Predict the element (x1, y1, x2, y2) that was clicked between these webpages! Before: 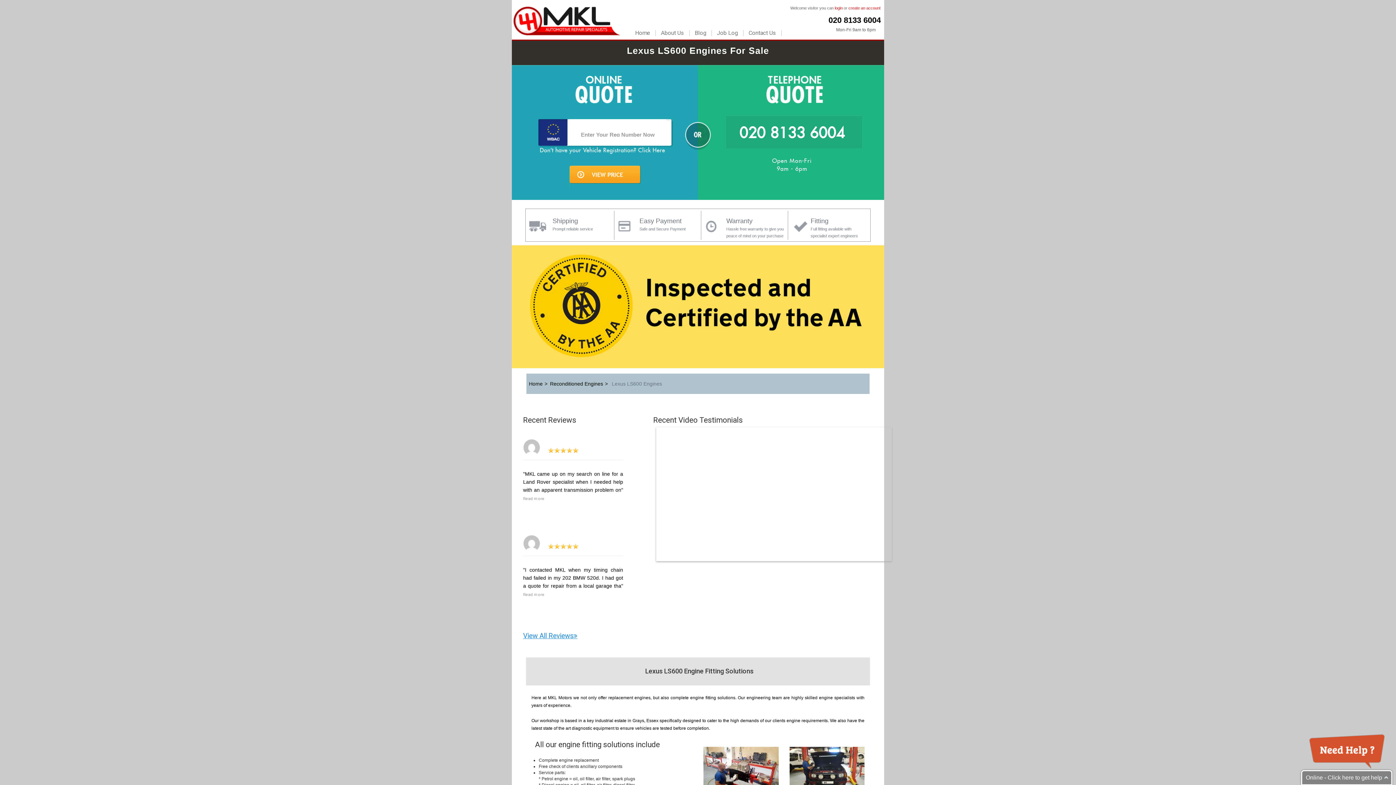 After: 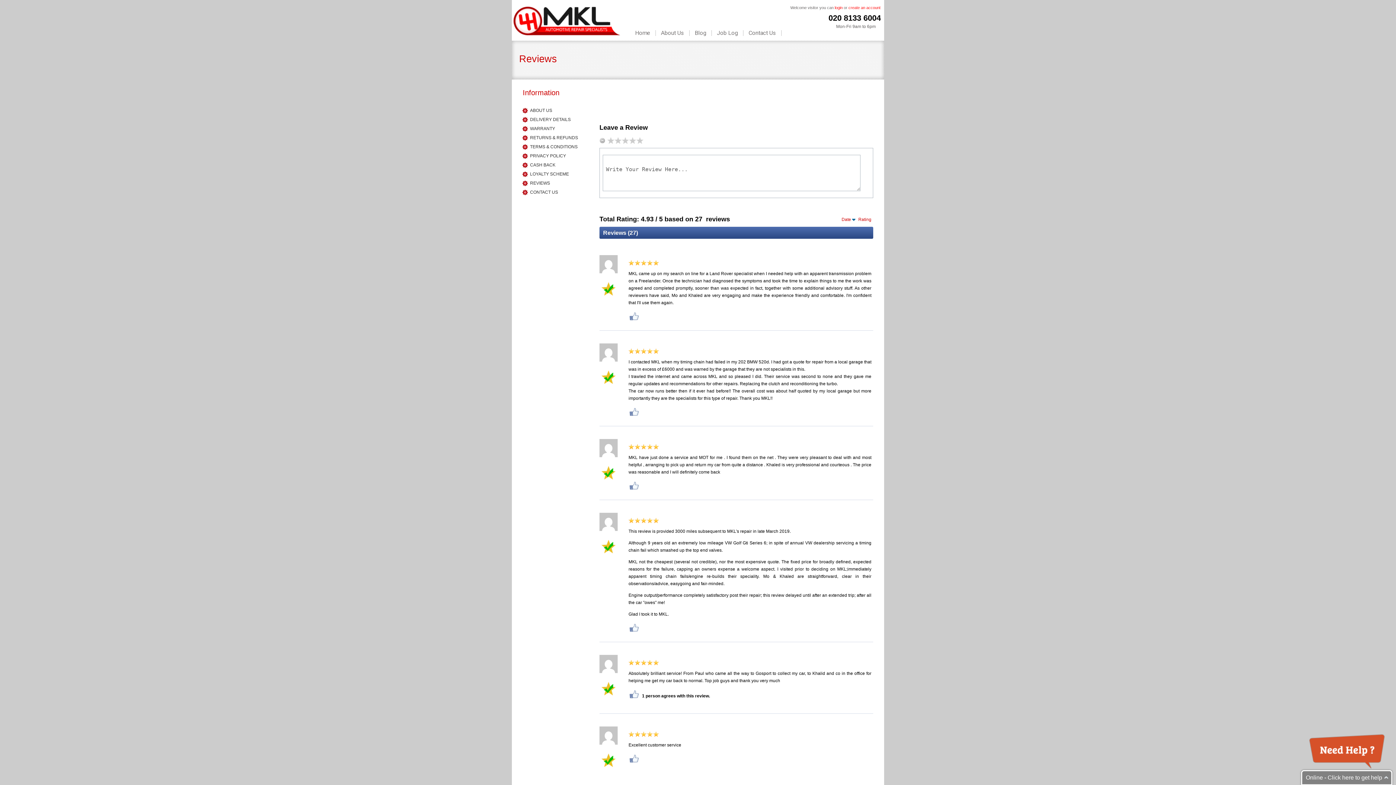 Action: bbox: (523, 631, 580, 640) label: View All Reviews